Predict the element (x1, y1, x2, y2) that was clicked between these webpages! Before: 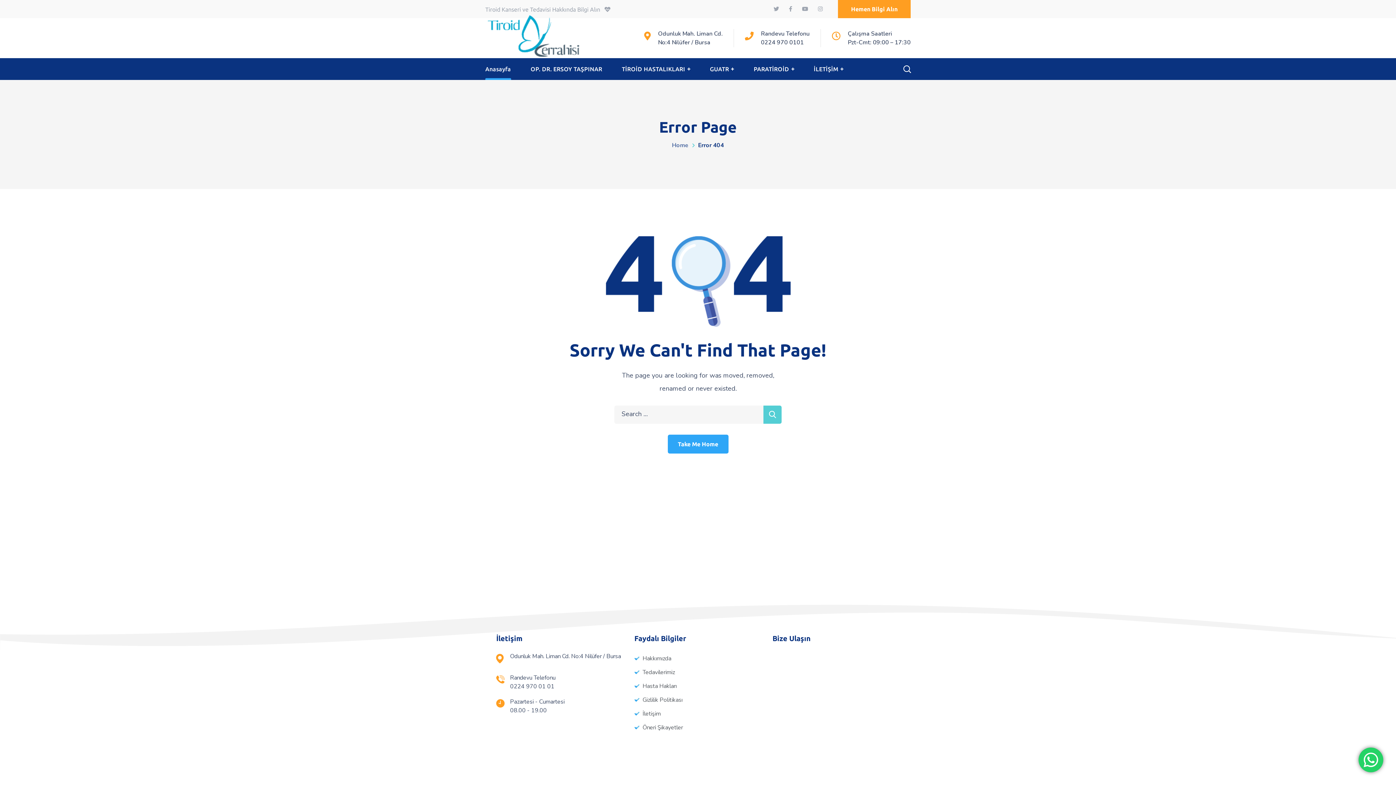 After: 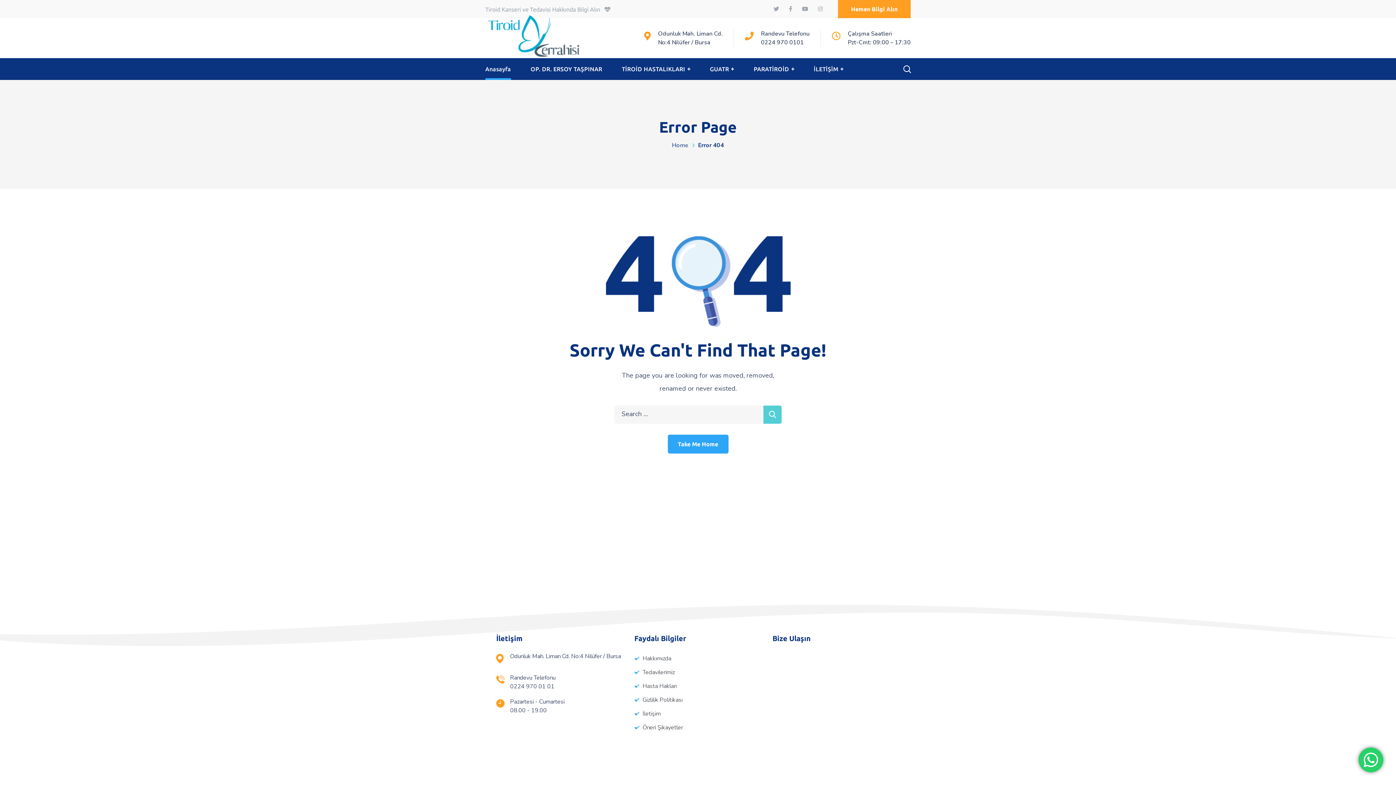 Action: bbox: (496, 699, 623, 715)